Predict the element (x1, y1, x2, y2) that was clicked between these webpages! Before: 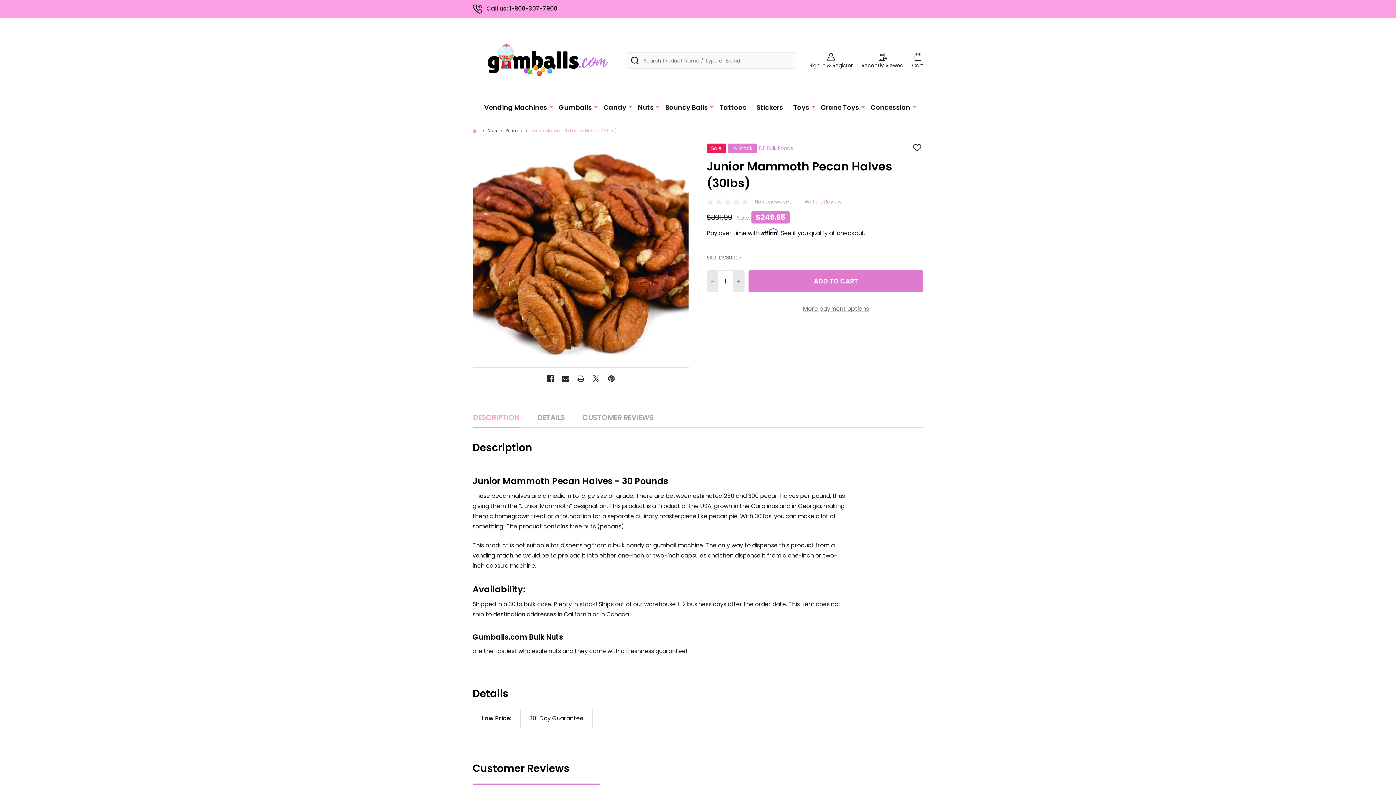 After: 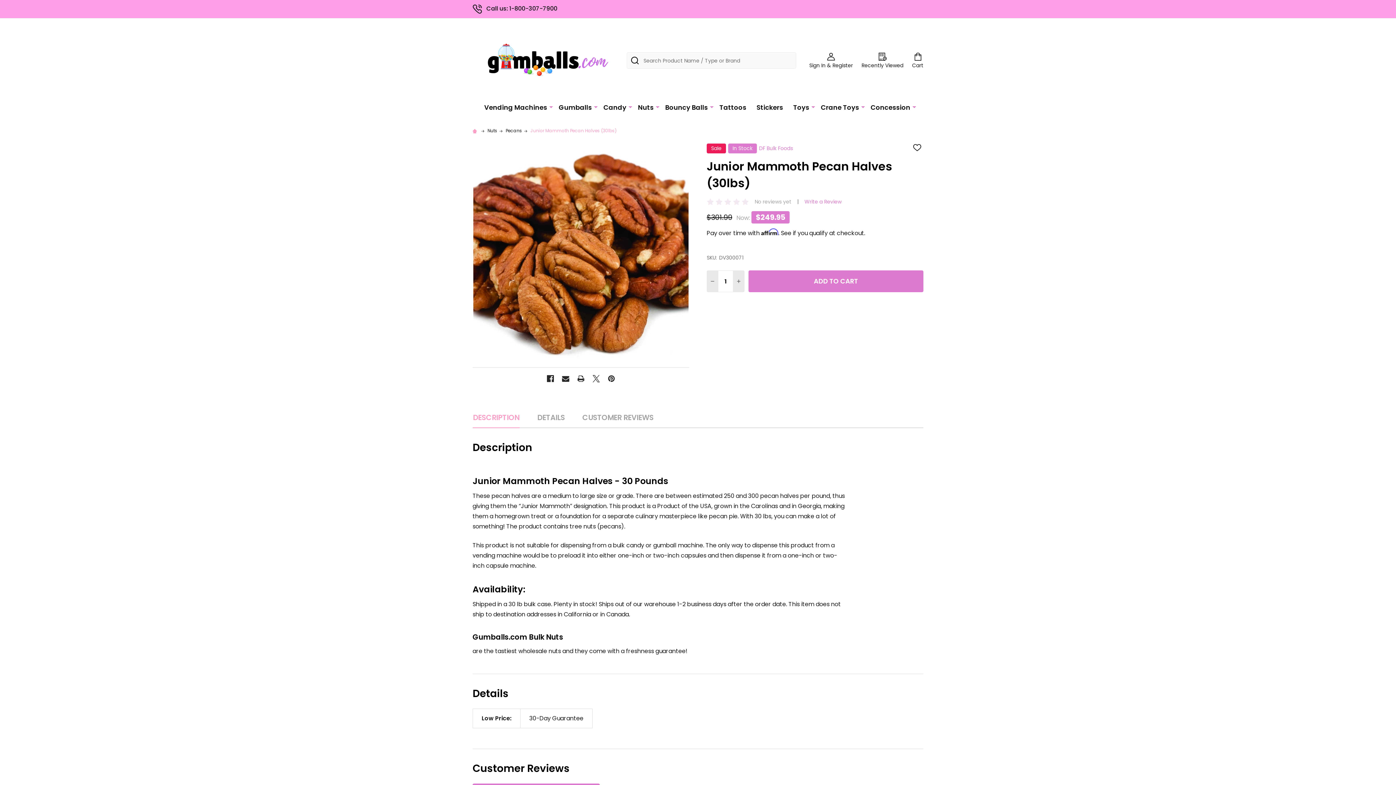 Action: label: More payment options bbox: (748, 305, 923, 318)